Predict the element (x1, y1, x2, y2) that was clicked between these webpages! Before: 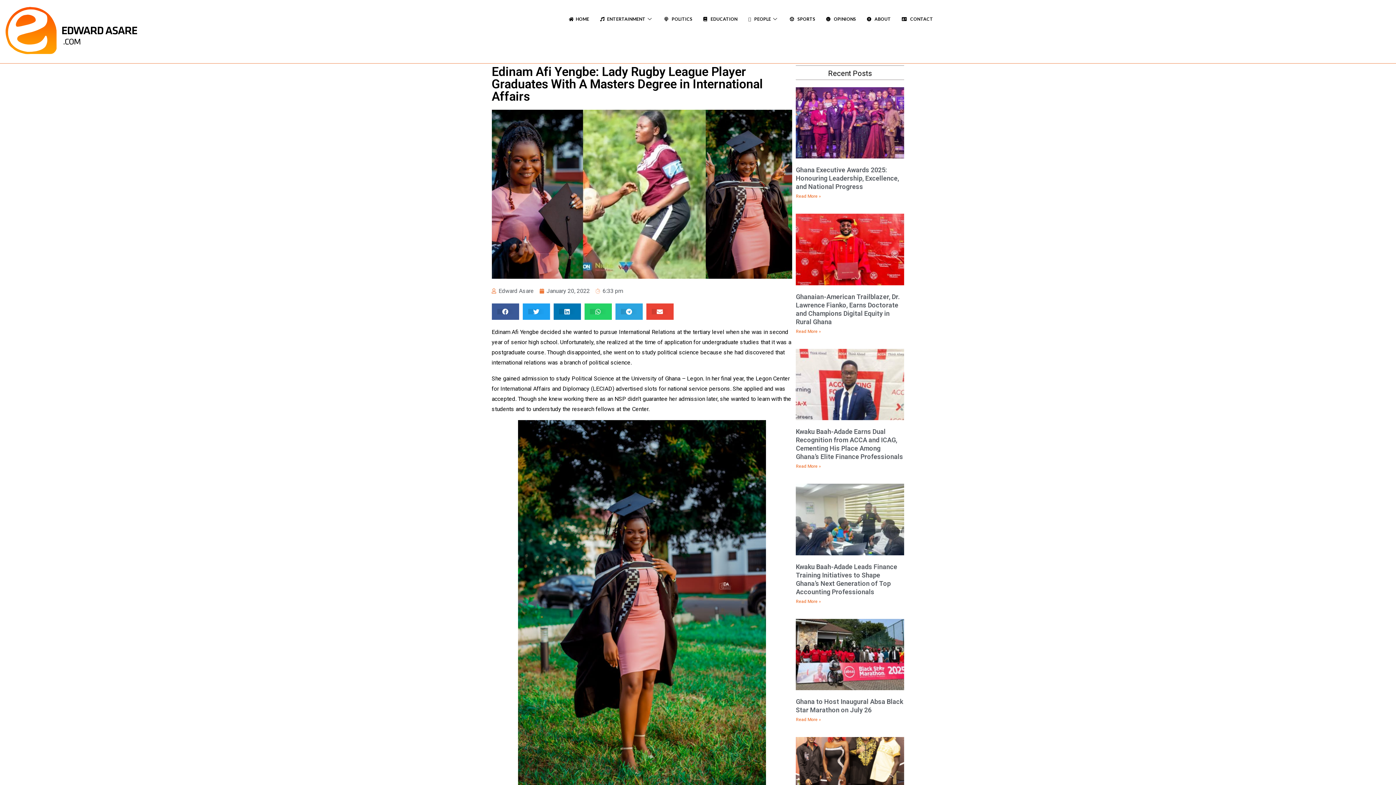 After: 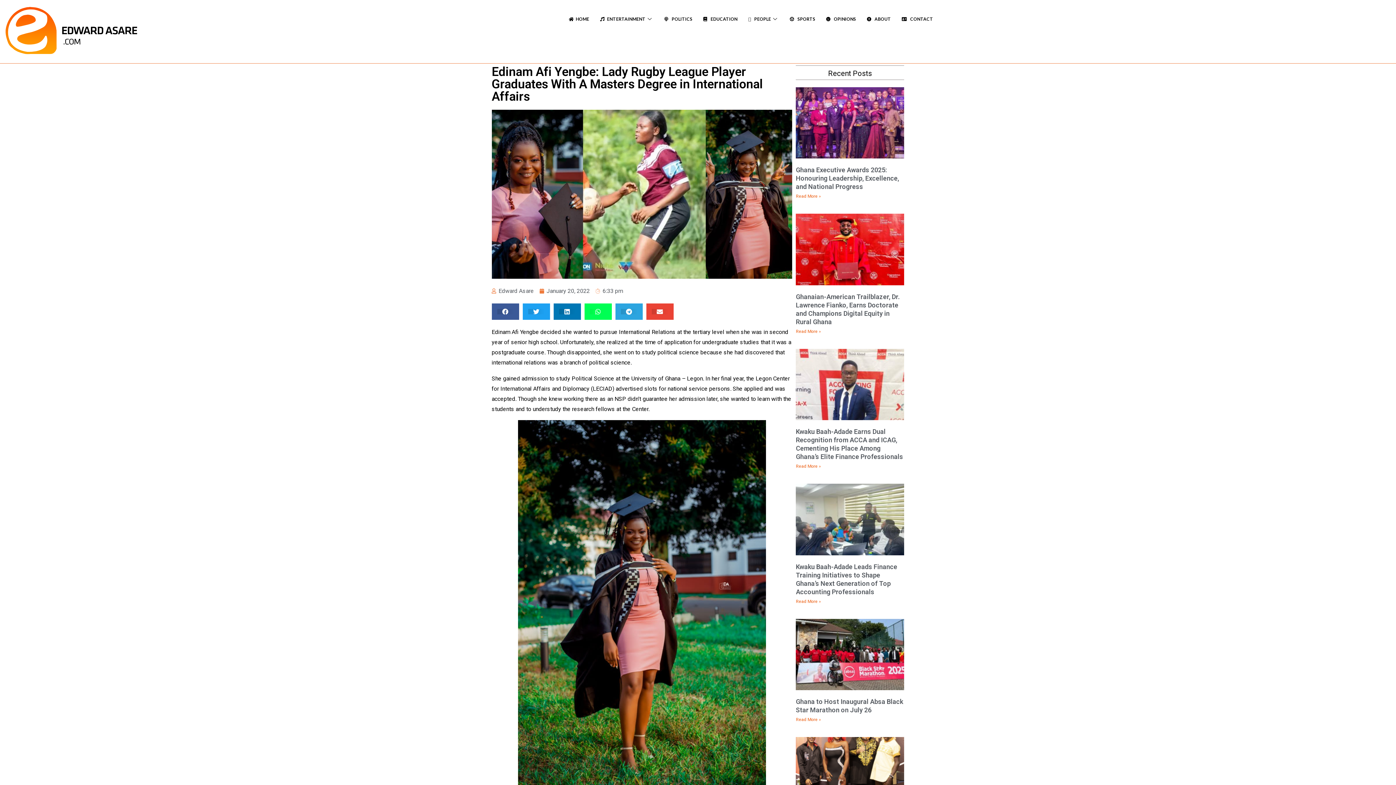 Action: bbox: (584, 303, 611, 320) label: Share on whatsapp